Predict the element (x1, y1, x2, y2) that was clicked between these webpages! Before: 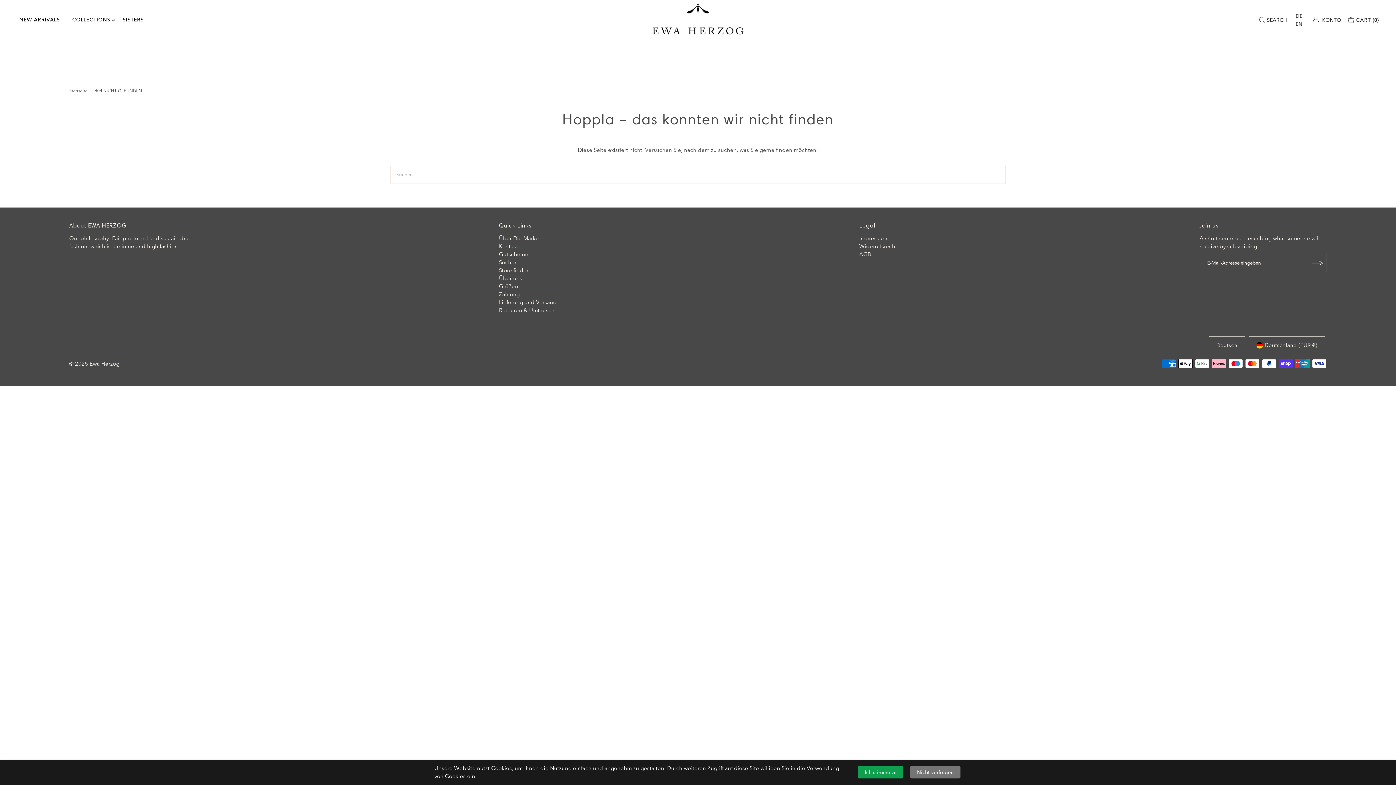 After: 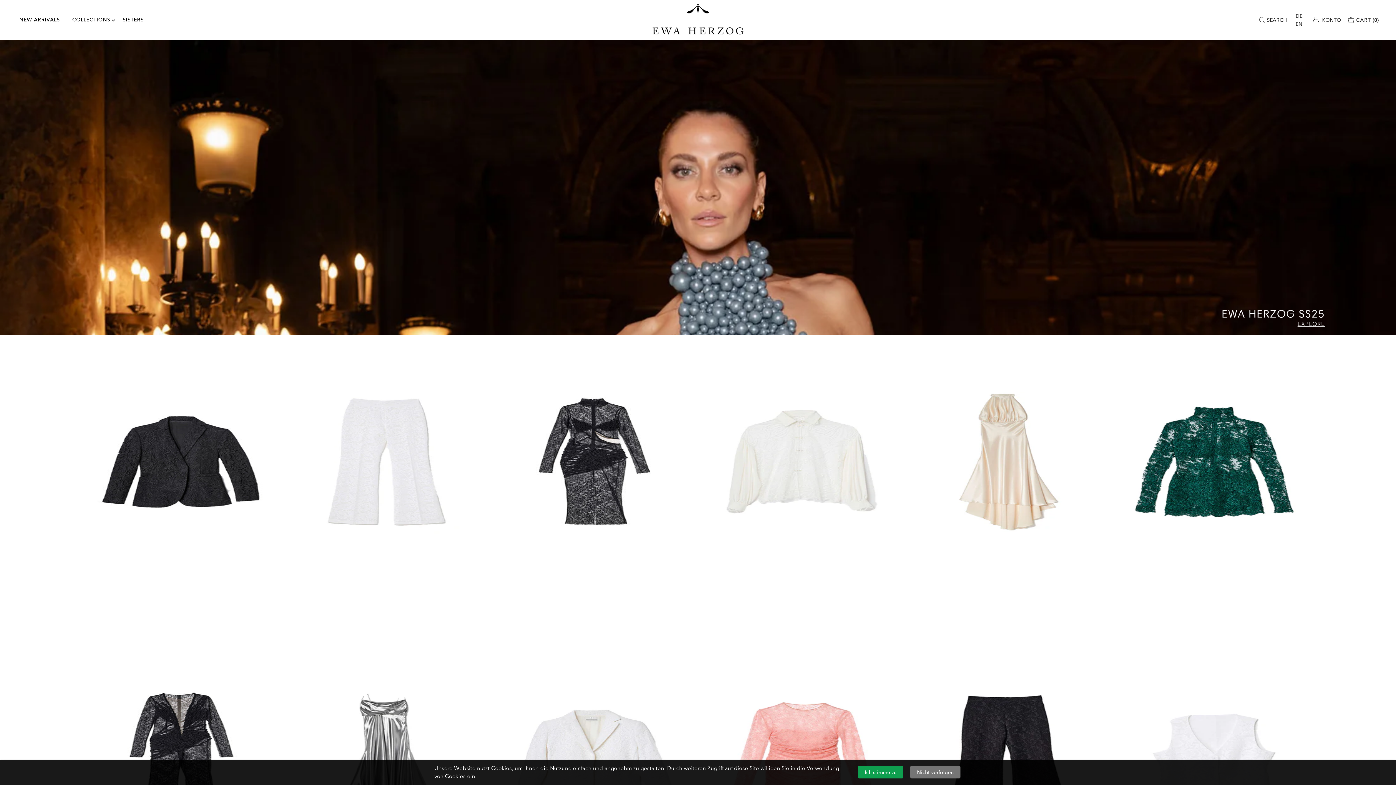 Action: label: Startseite bbox: (69, 88, 89, 93)